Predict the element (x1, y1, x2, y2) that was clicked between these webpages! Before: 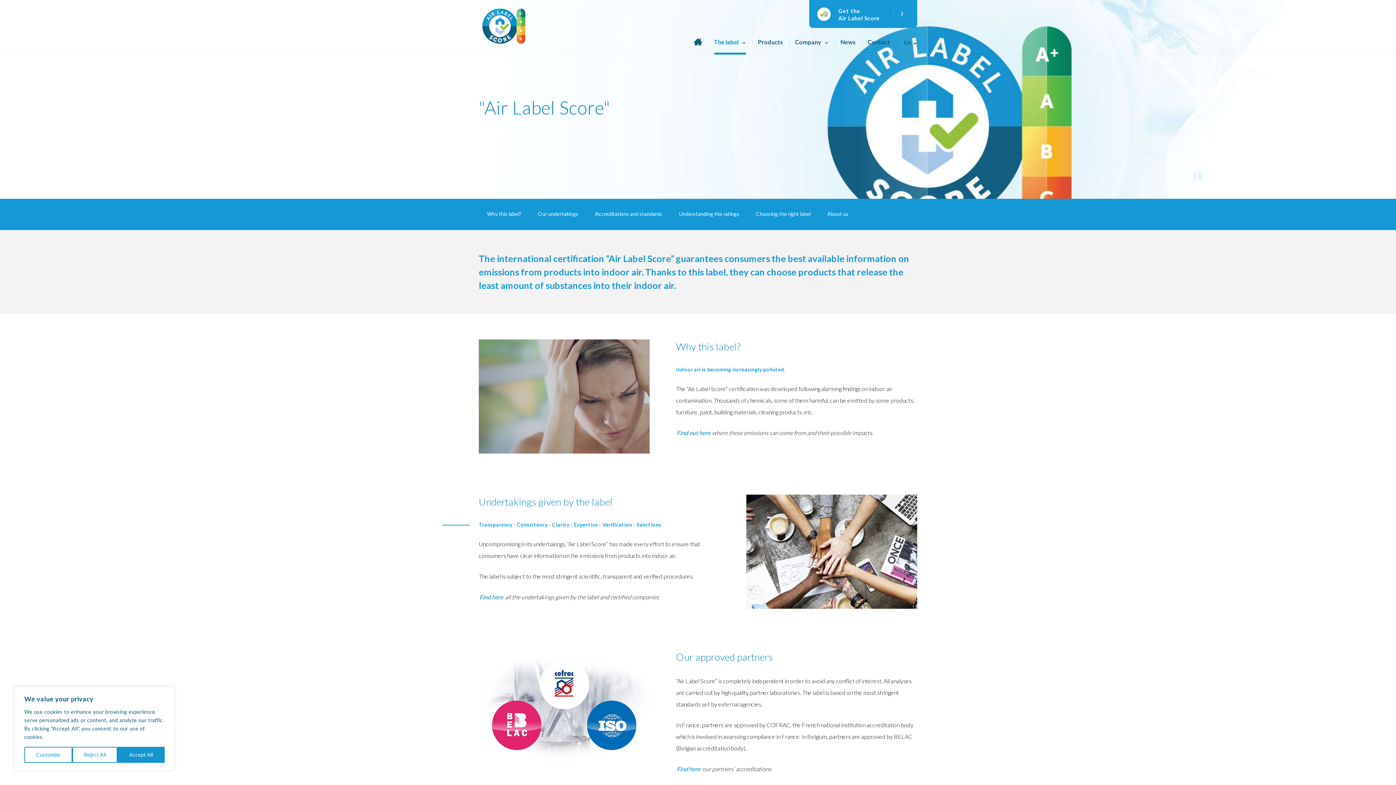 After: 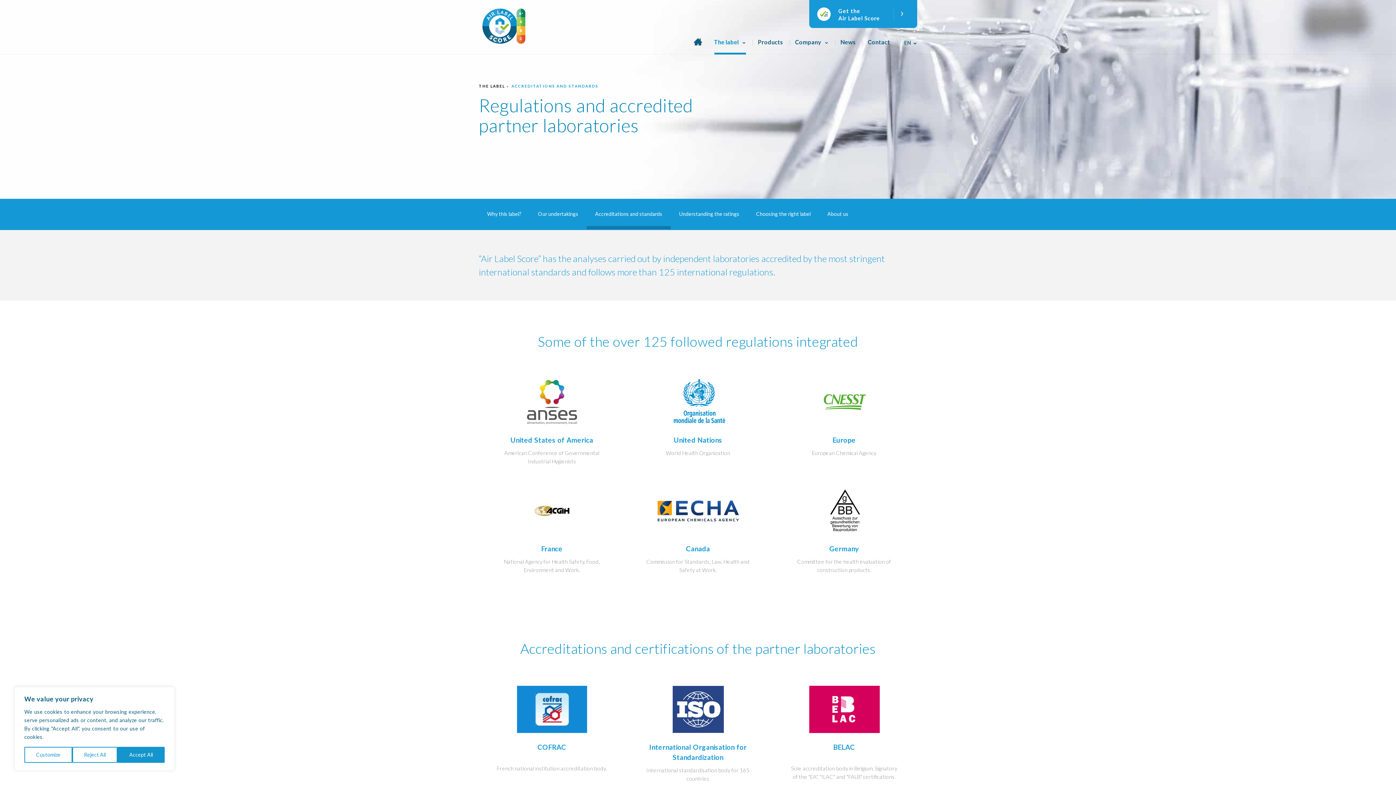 Action: label: Find here bbox: (676, 763, 700, 775)